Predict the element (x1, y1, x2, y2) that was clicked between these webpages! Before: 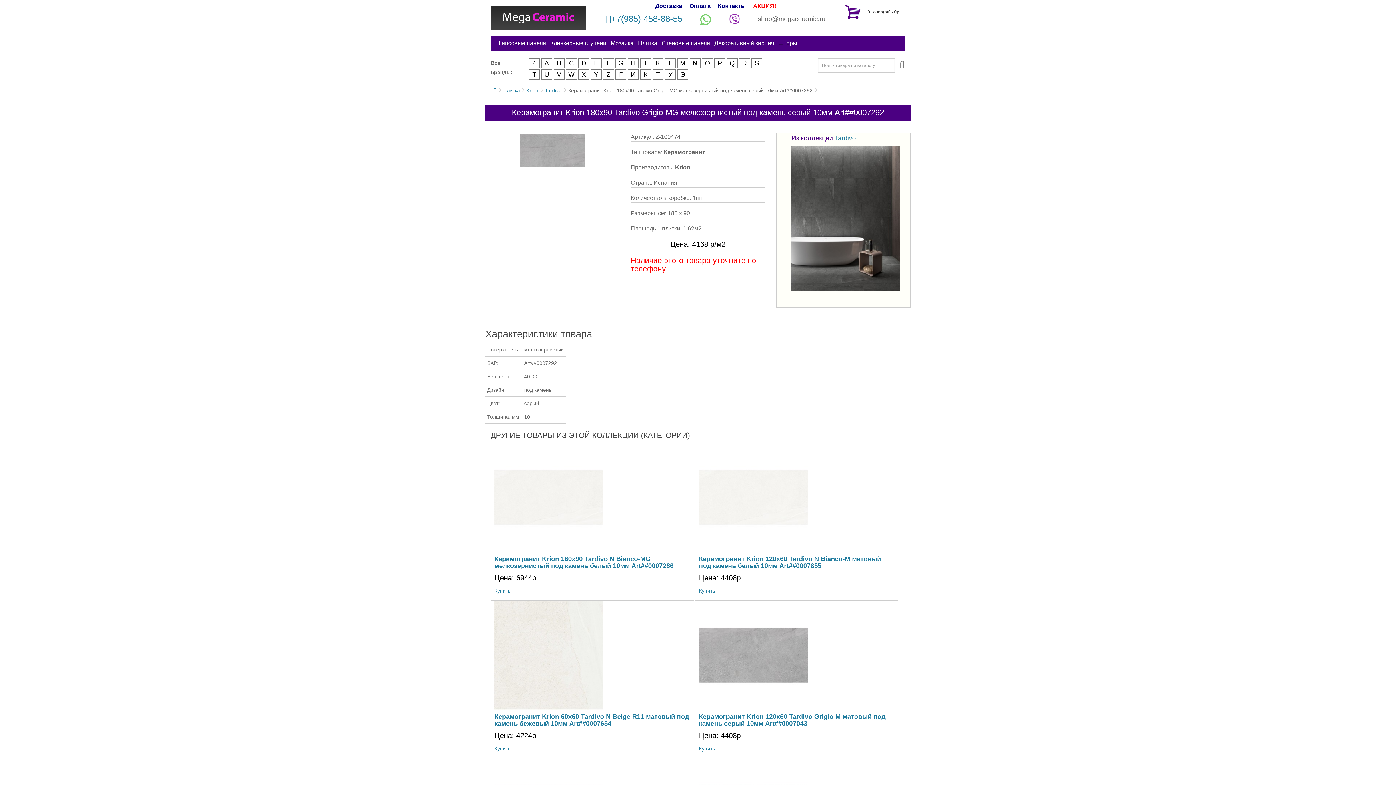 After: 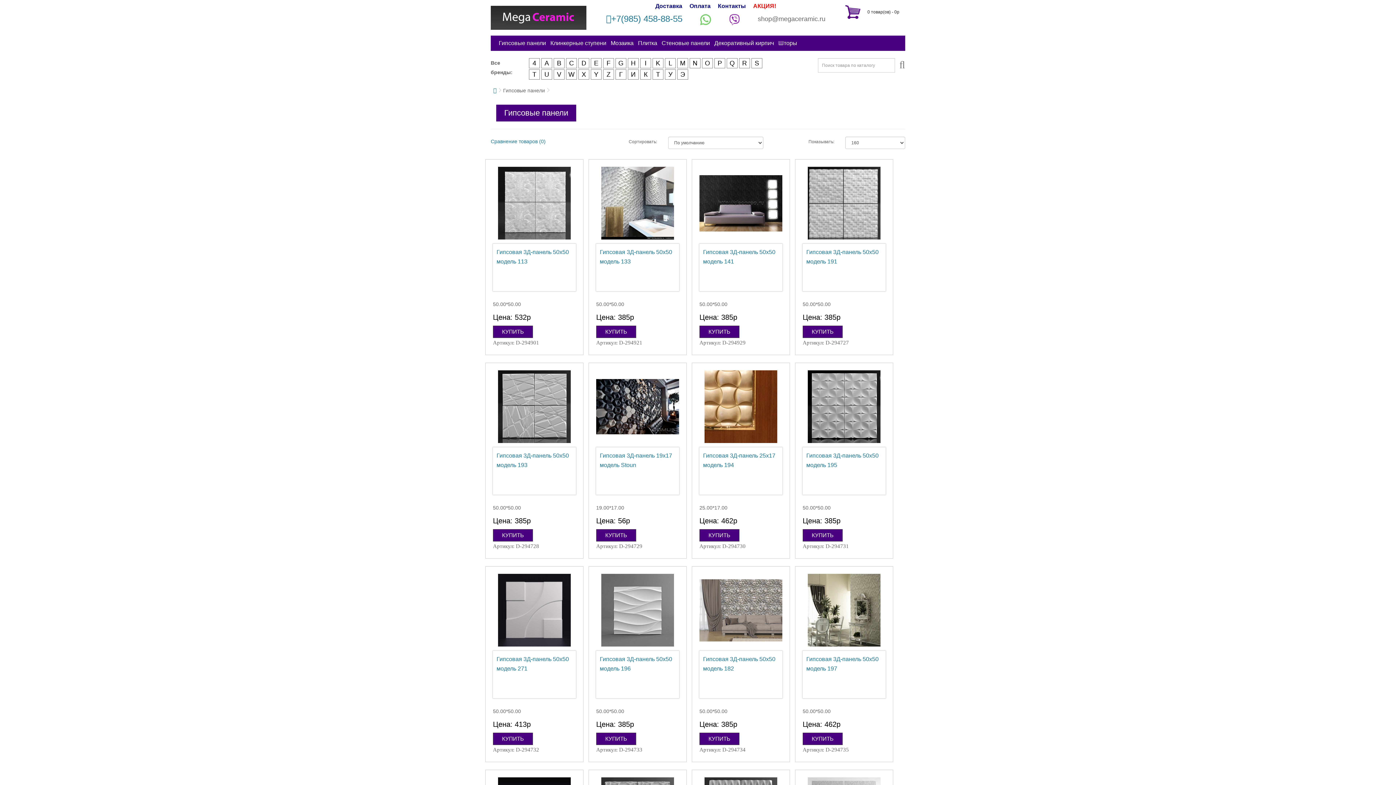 Action: bbox: (496, 36, 548, 50) label: Гипсовые панели